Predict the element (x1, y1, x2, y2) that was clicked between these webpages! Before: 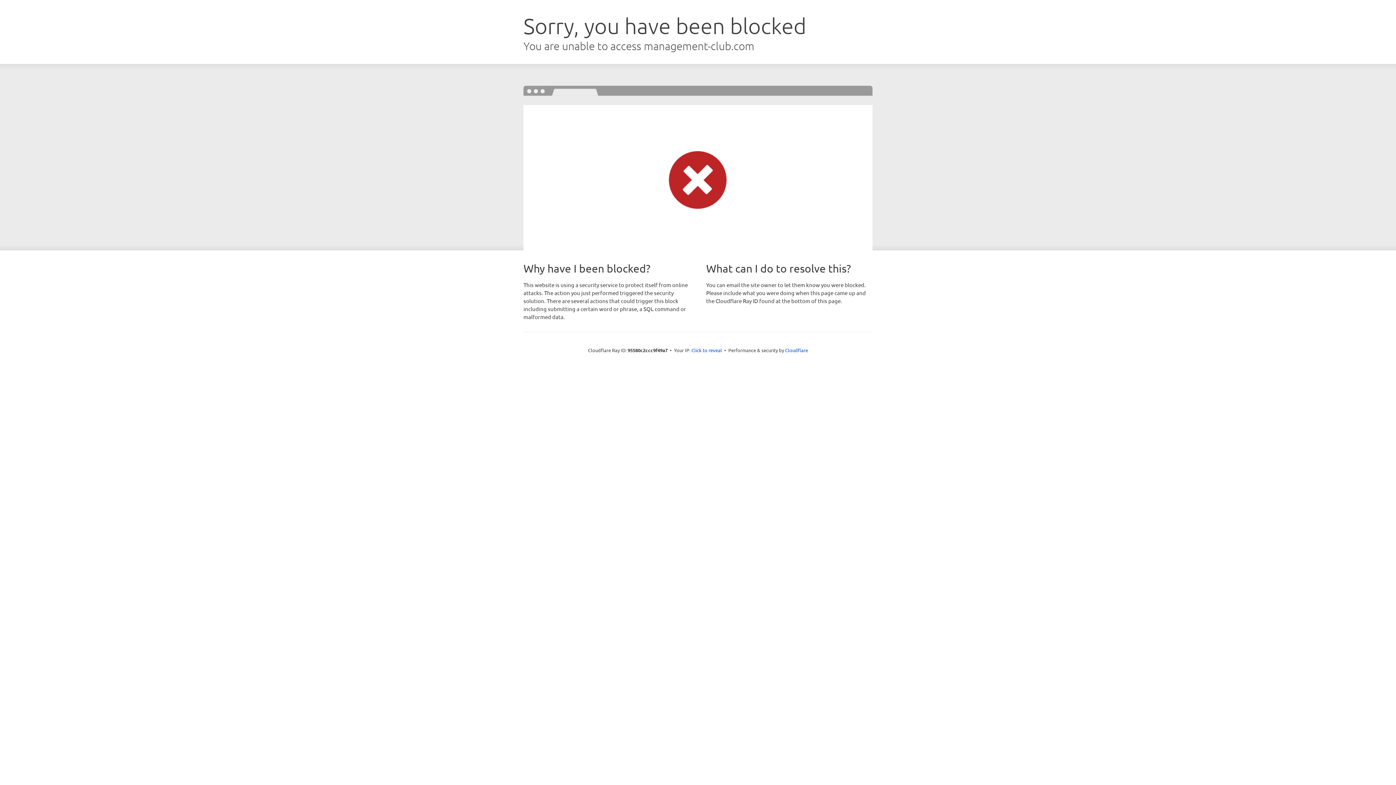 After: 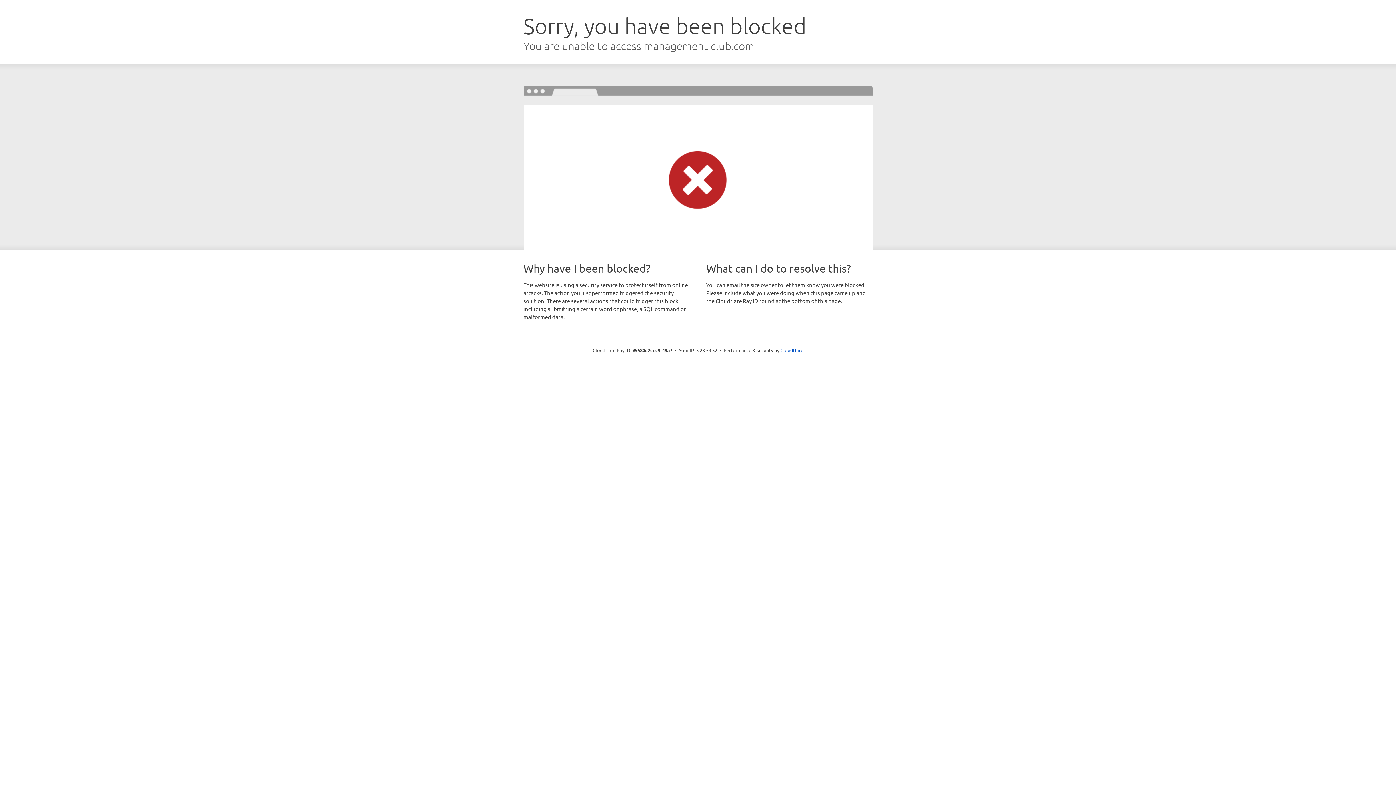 Action: bbox: (691, 346, 722, 353) label: Click to reveal